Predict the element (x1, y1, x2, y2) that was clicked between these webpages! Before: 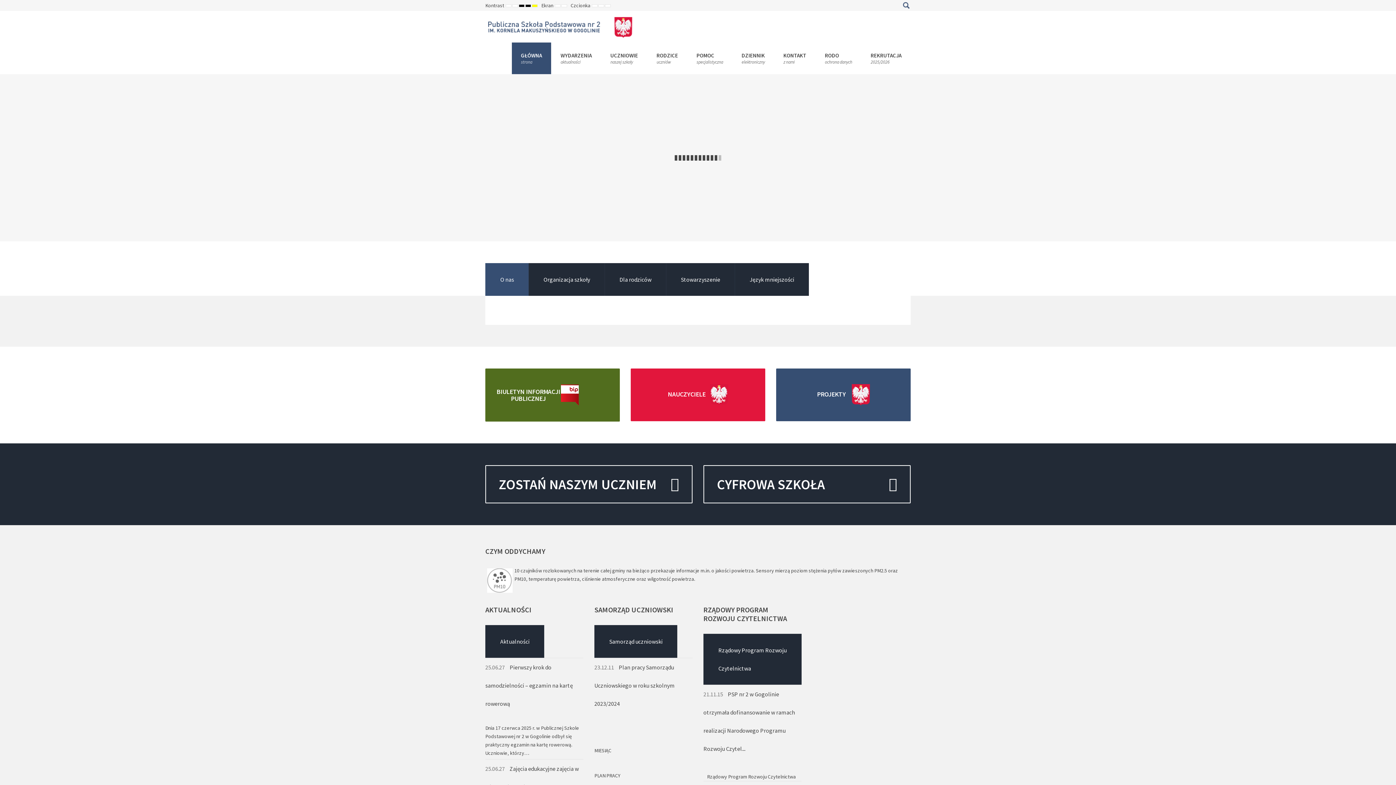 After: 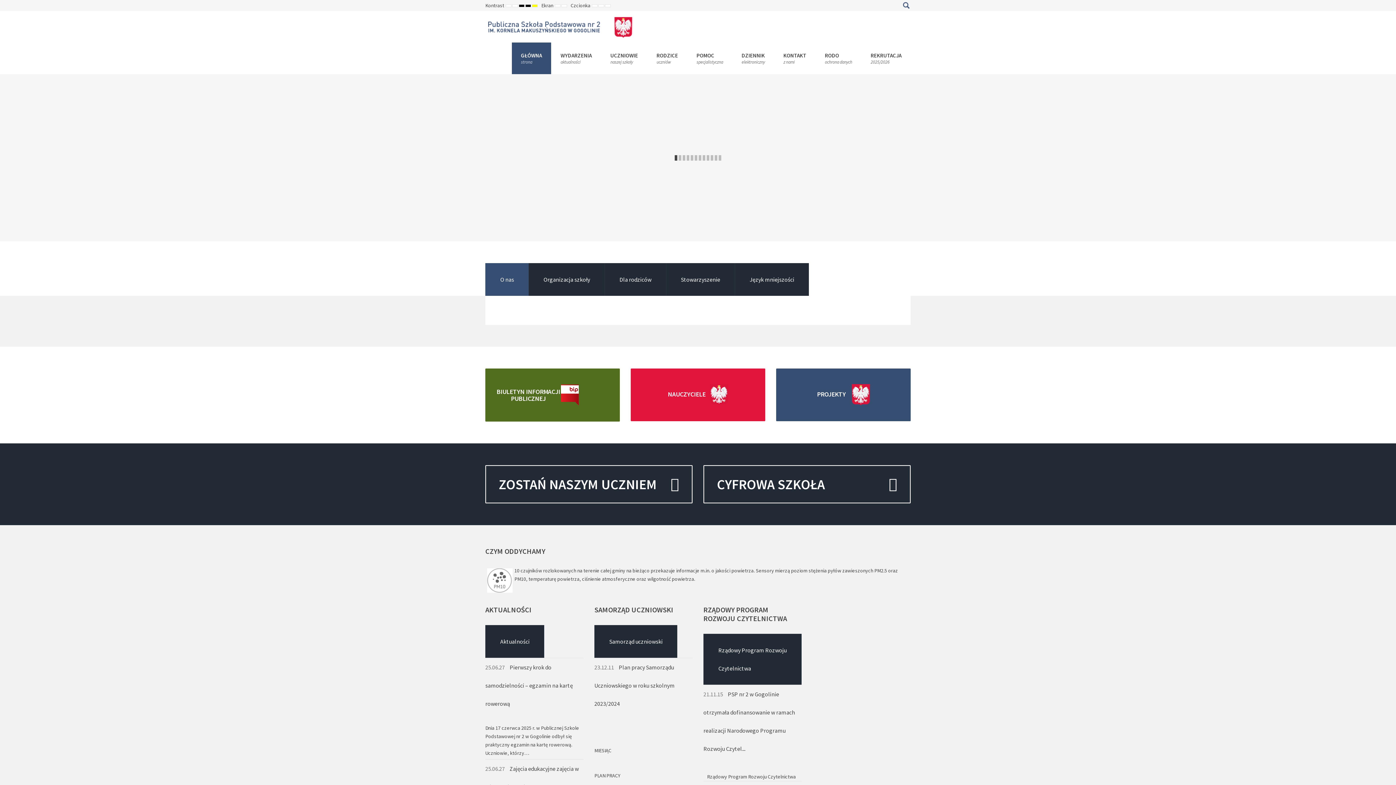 Action: label: GŁÓWNA
strona bbox: (512, 42, 551, 74)